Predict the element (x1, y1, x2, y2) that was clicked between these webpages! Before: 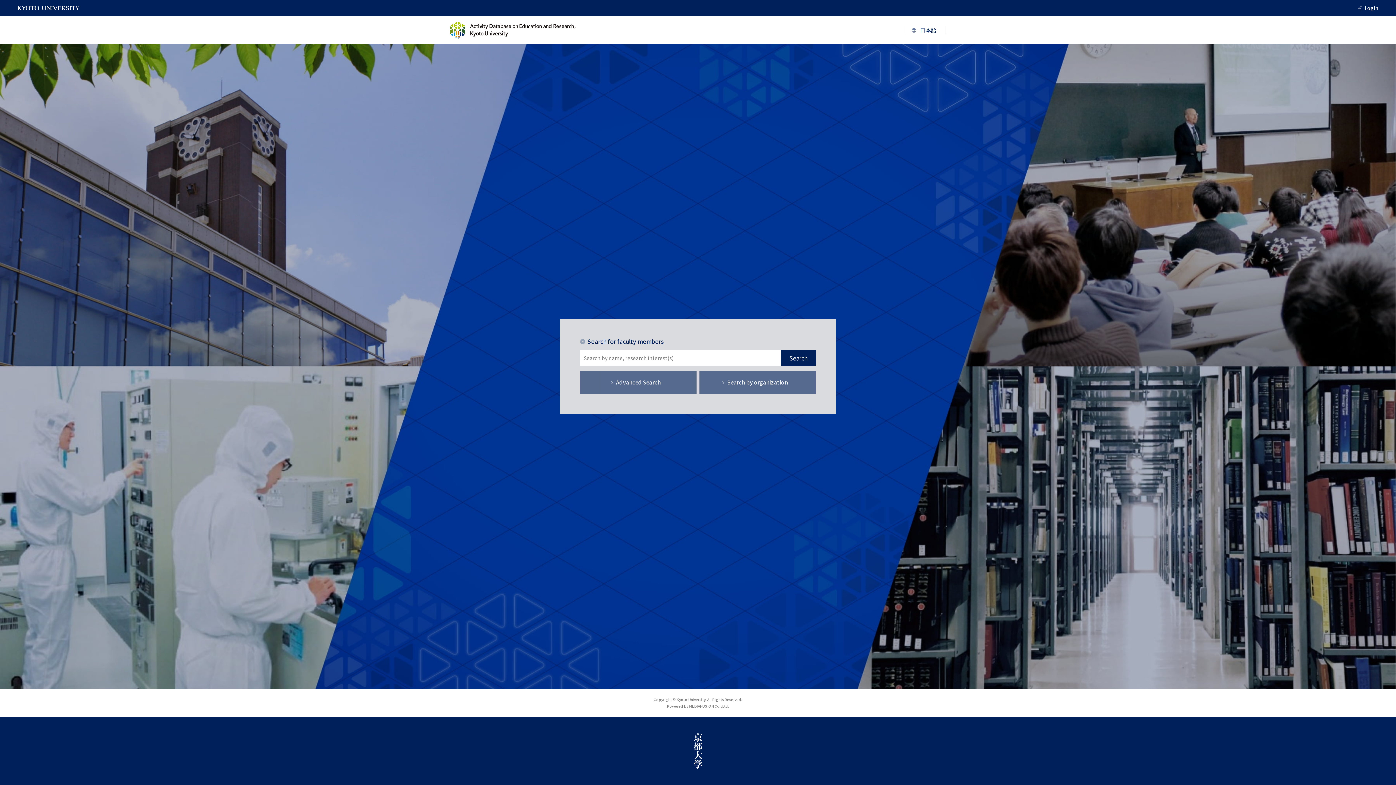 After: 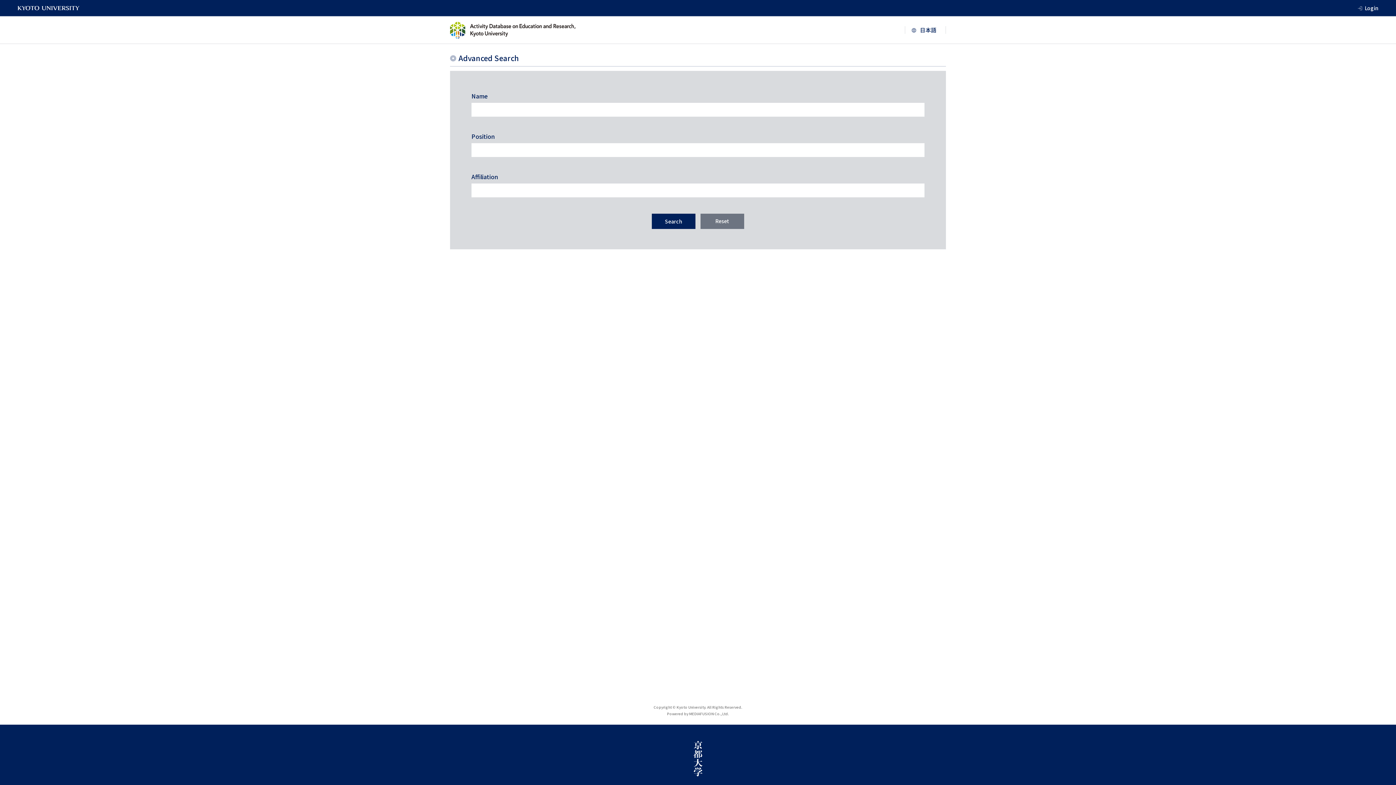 Action: bbox: (580, 370, 696, 394) label: Advanced Search